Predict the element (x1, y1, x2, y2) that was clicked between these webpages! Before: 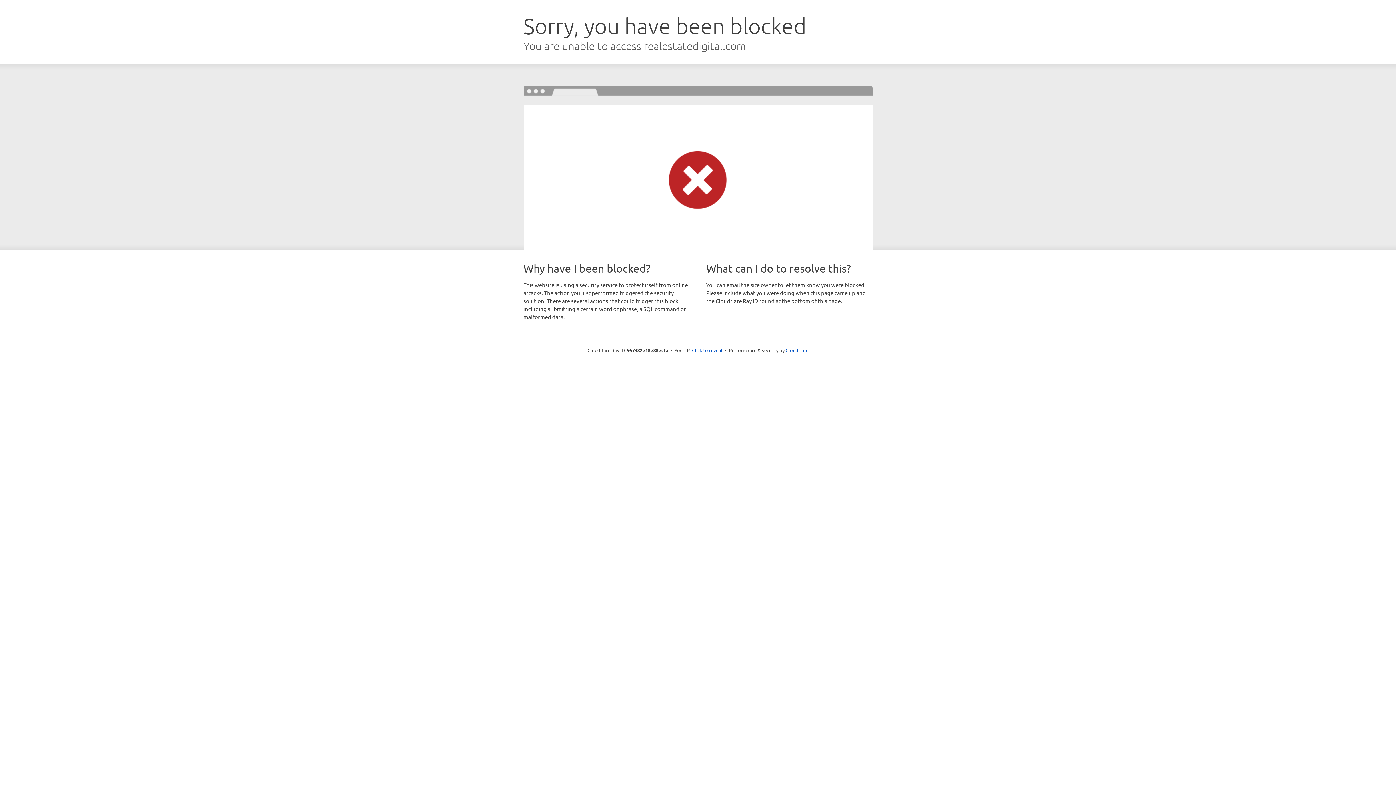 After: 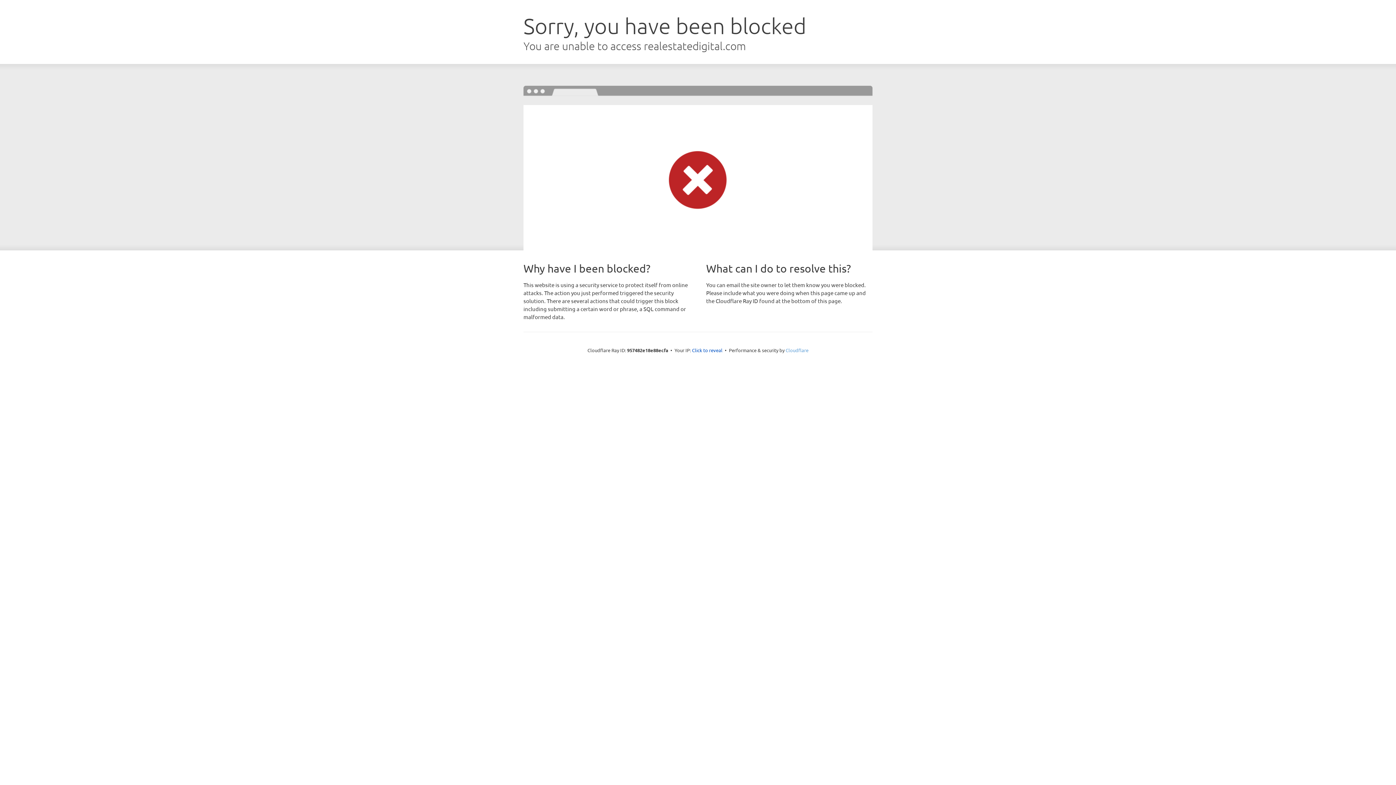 Action: bbox: (785, 347, 808, 353) label: Cloudflare